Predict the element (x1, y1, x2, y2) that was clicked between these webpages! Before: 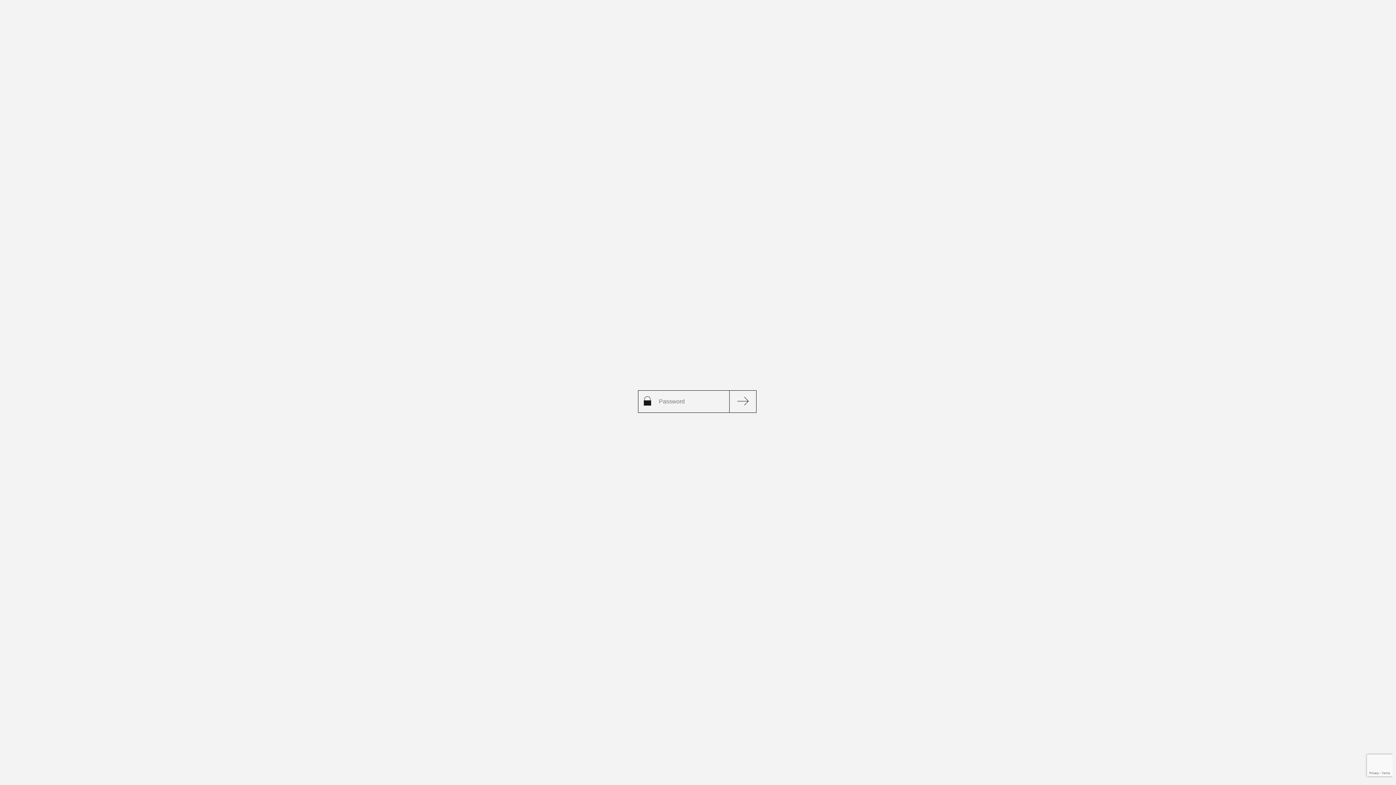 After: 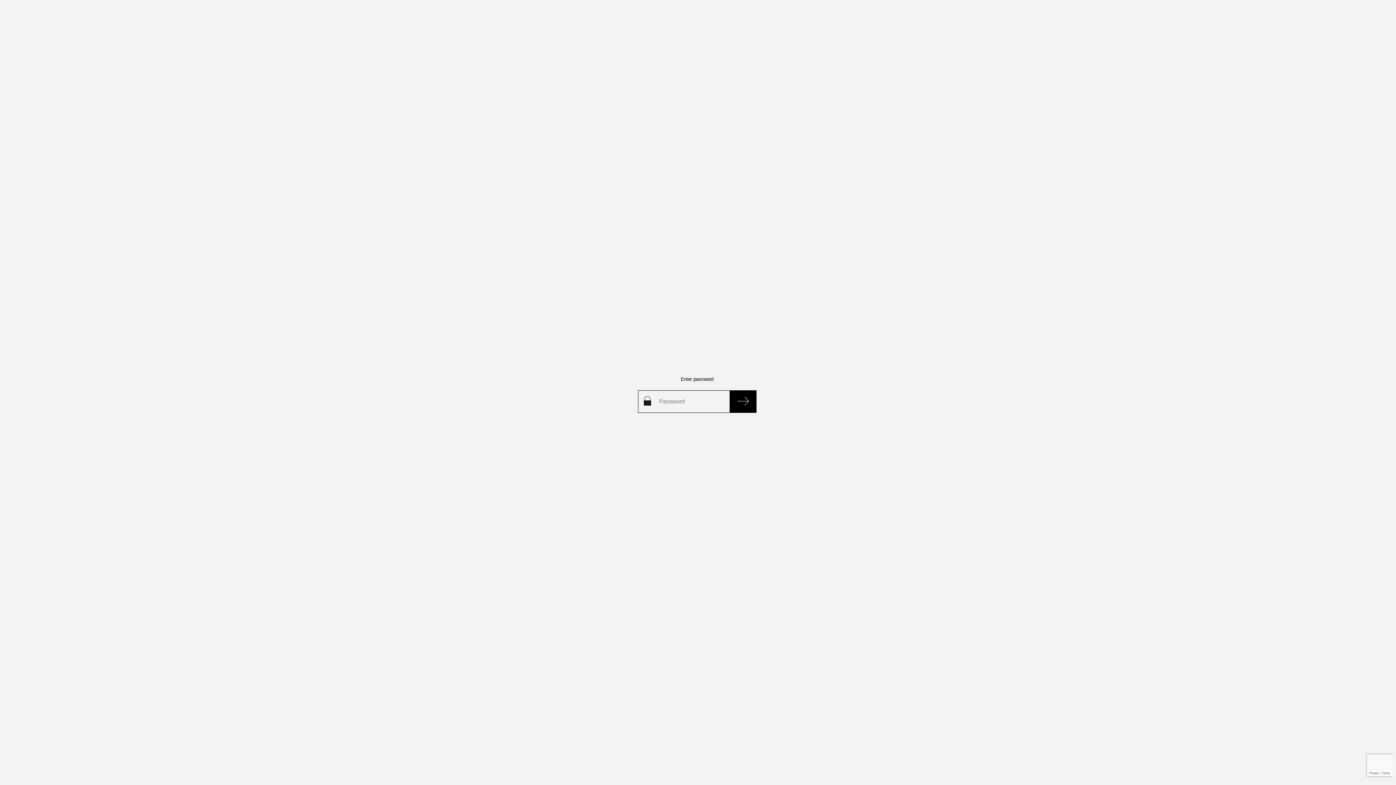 Action: bbox: (729, 390, 756, 412)